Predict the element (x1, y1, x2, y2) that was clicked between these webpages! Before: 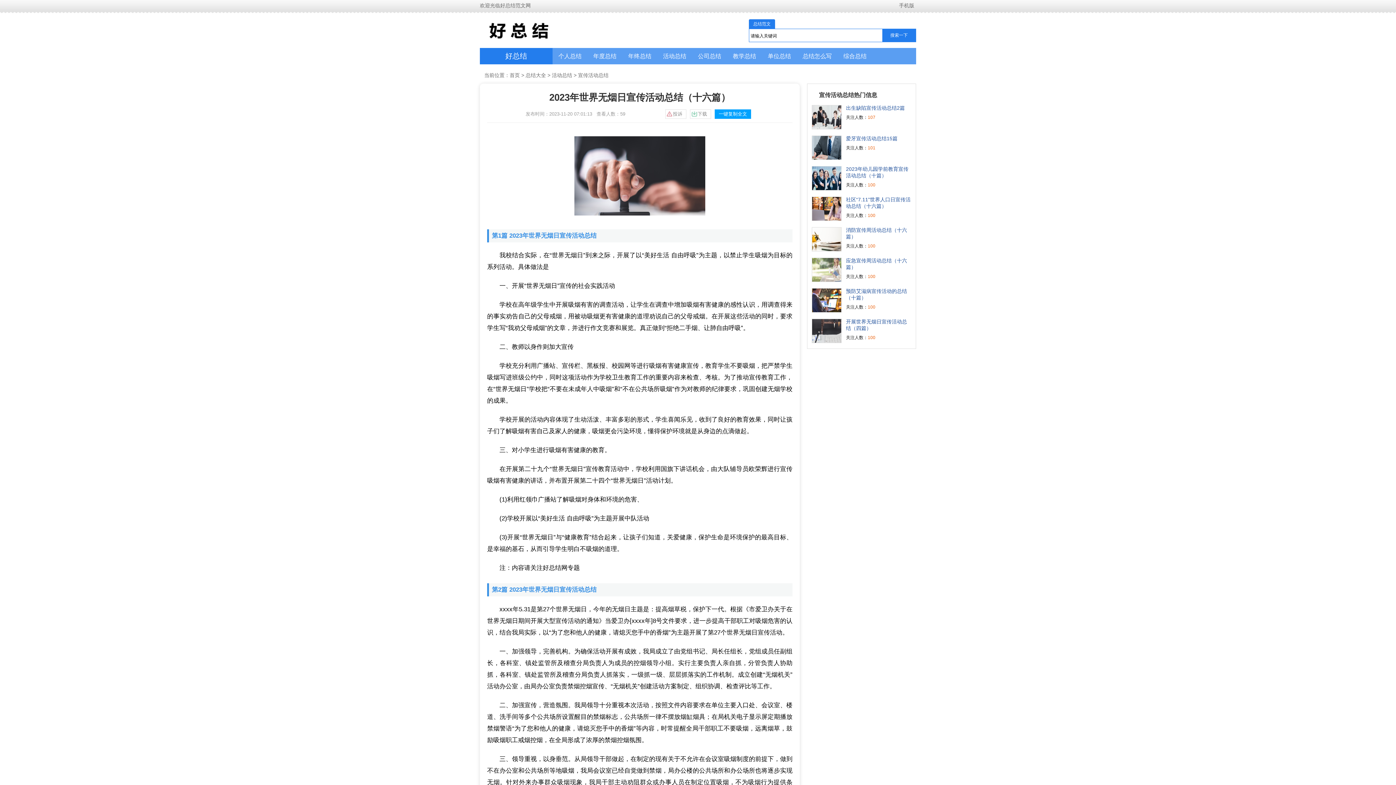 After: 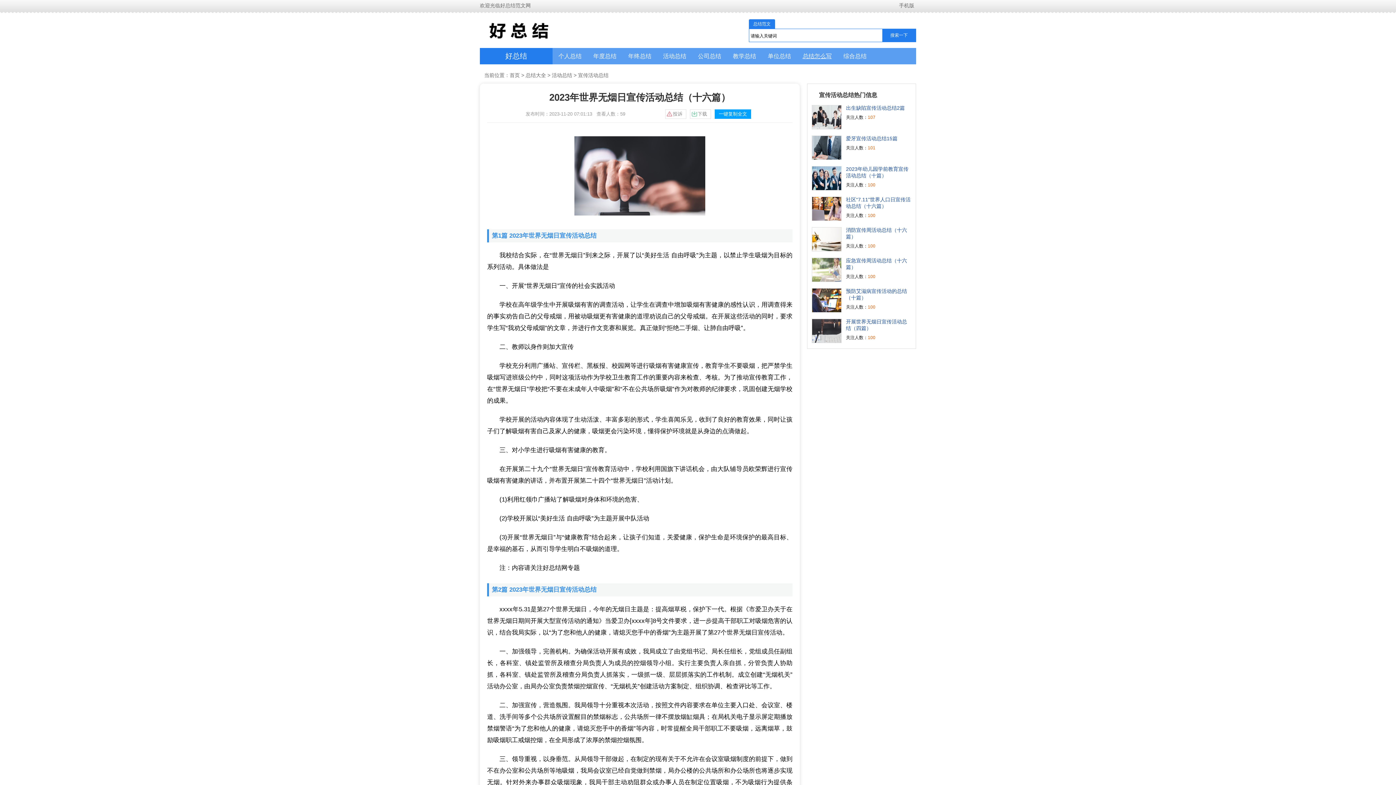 Action: bbox: (802, 53, 832, 59) label: 总结怎么写